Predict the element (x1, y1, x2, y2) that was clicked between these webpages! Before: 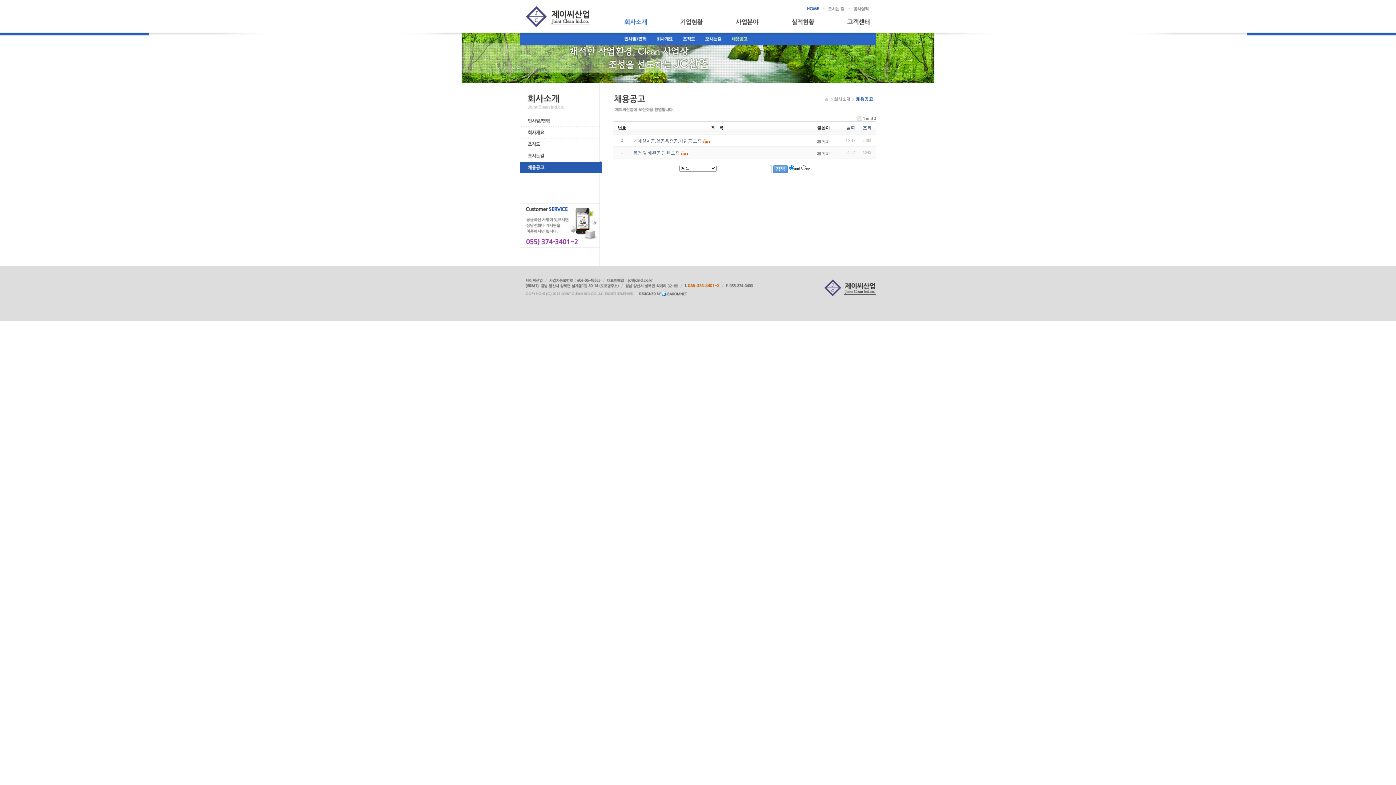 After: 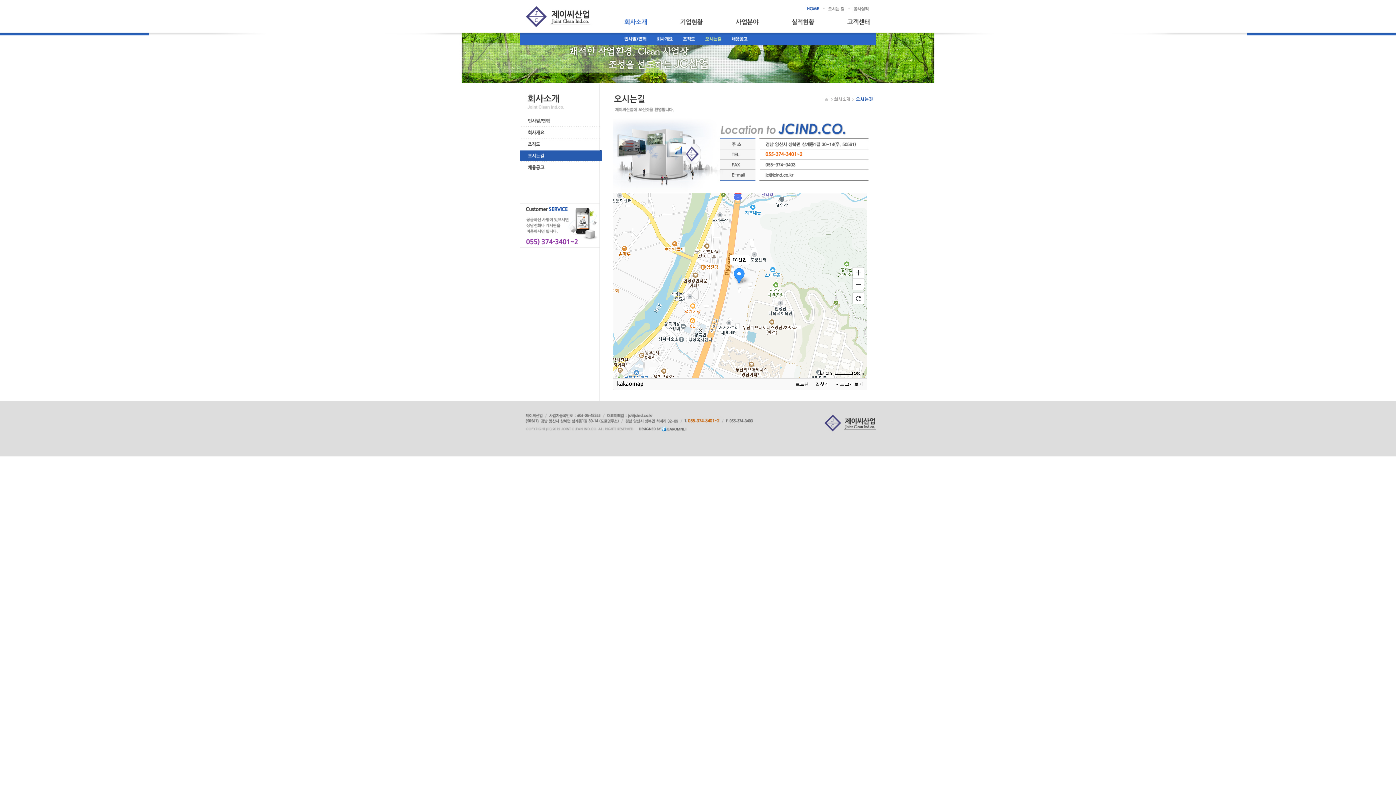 Action: bbox: (700, 31, 726, 36)